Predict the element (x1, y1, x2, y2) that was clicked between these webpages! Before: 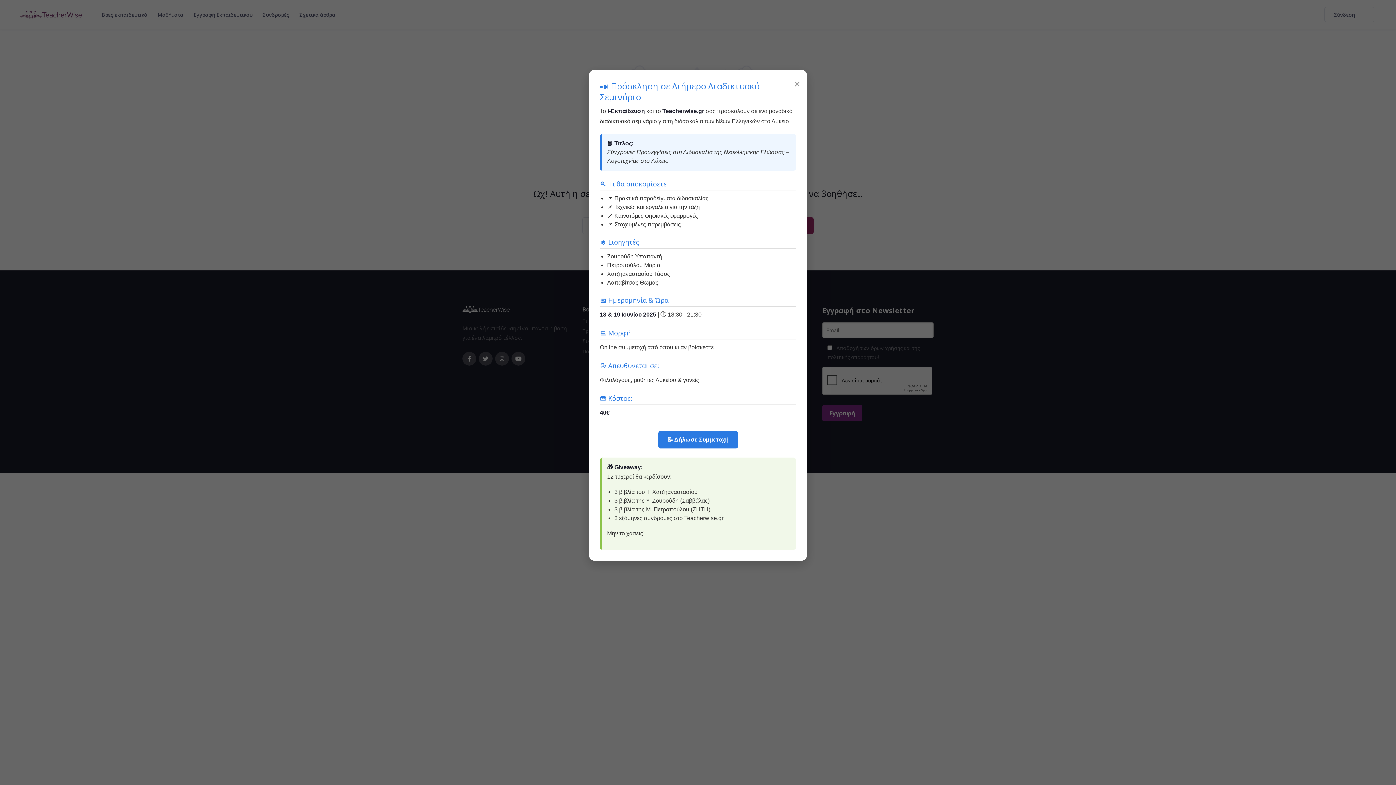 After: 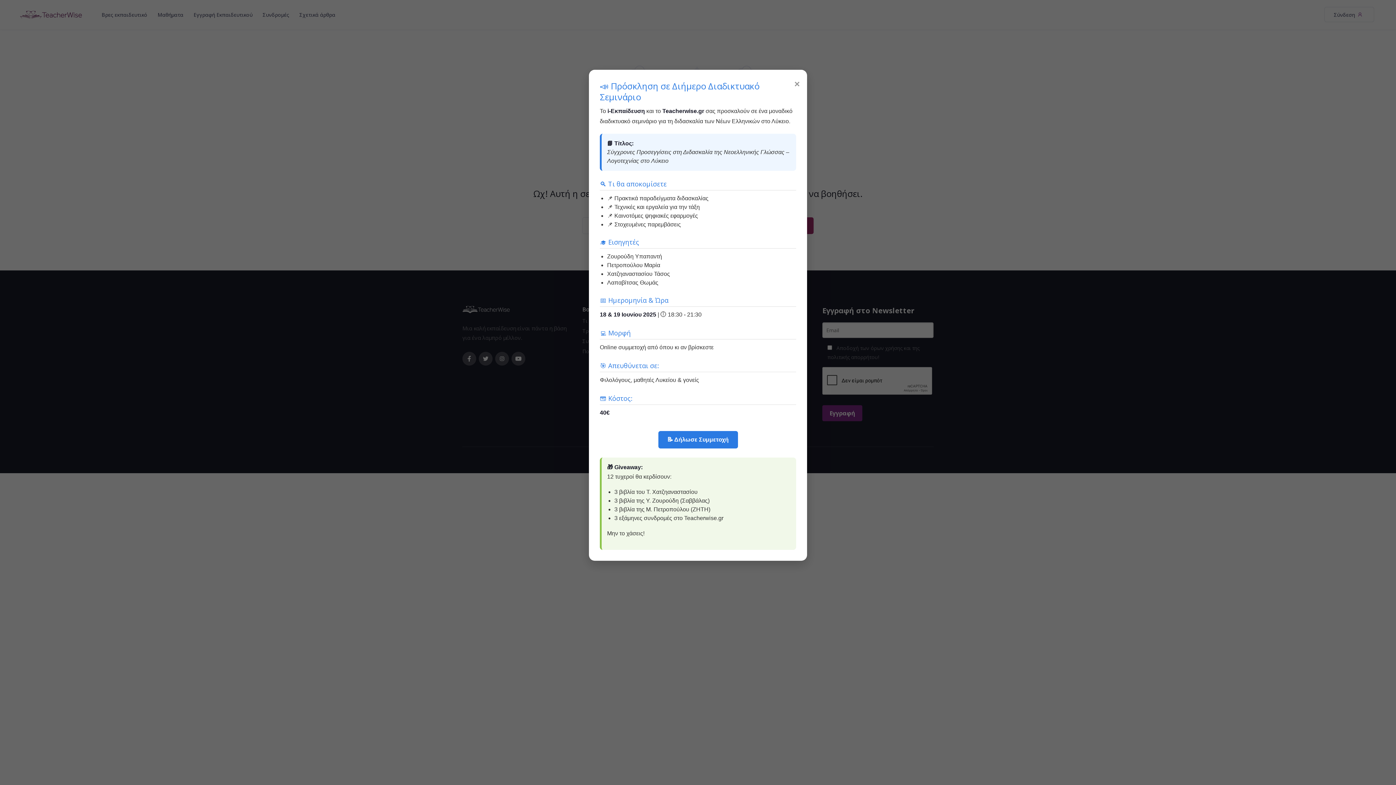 Action: label: 📝 Δήλωσε Συμμετοχή bbox: (658, 431, 738, 448)